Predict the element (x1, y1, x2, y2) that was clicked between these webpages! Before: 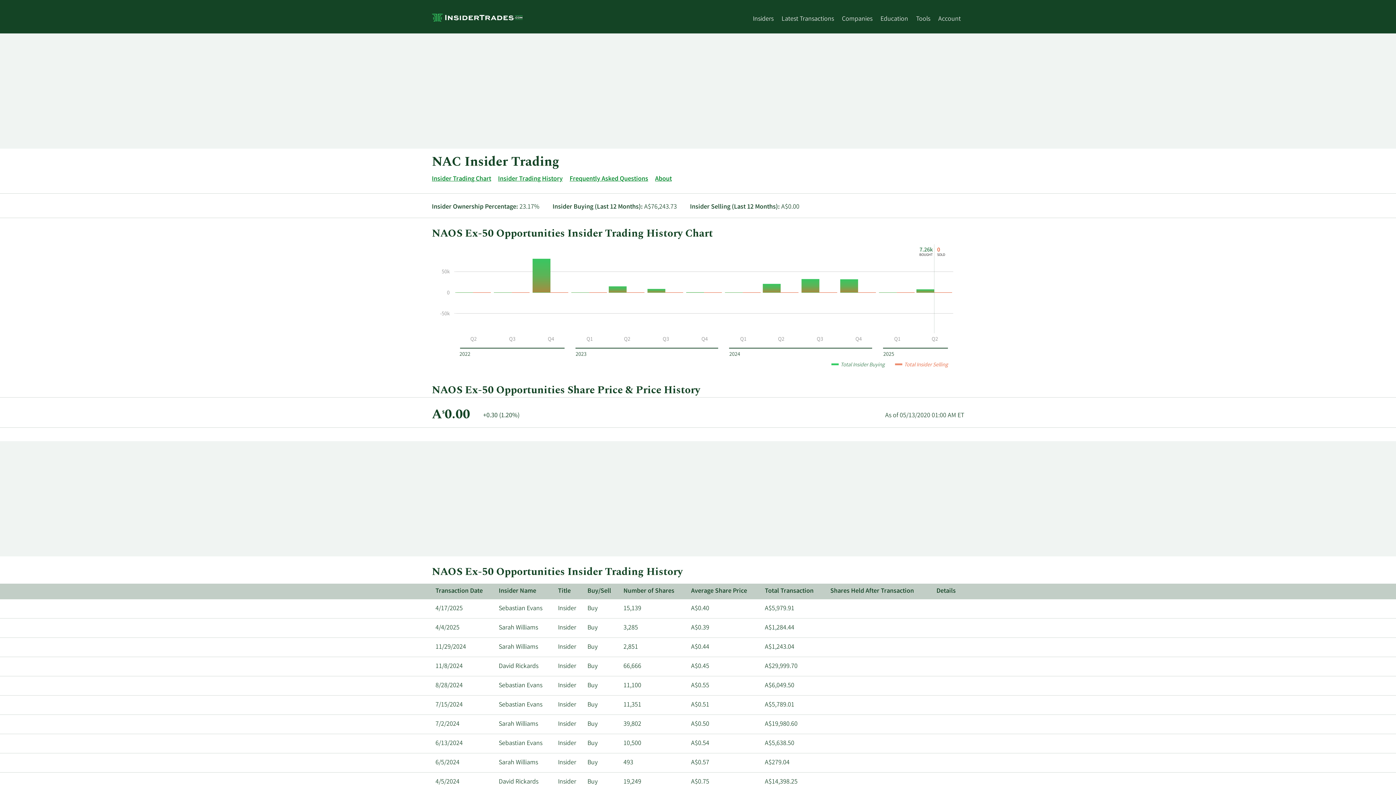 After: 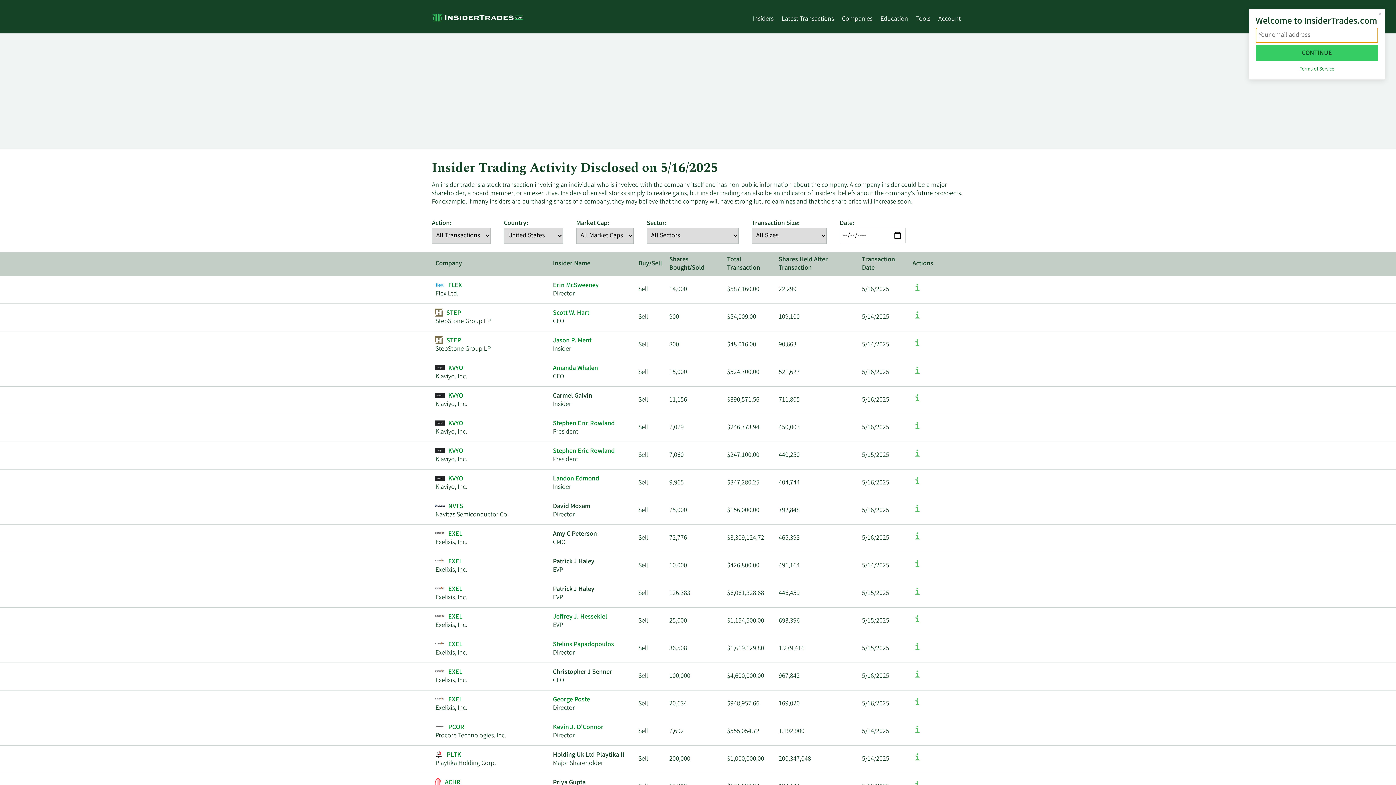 Action: label: Latest Transactions bbox: (781, 14, 834, 23)